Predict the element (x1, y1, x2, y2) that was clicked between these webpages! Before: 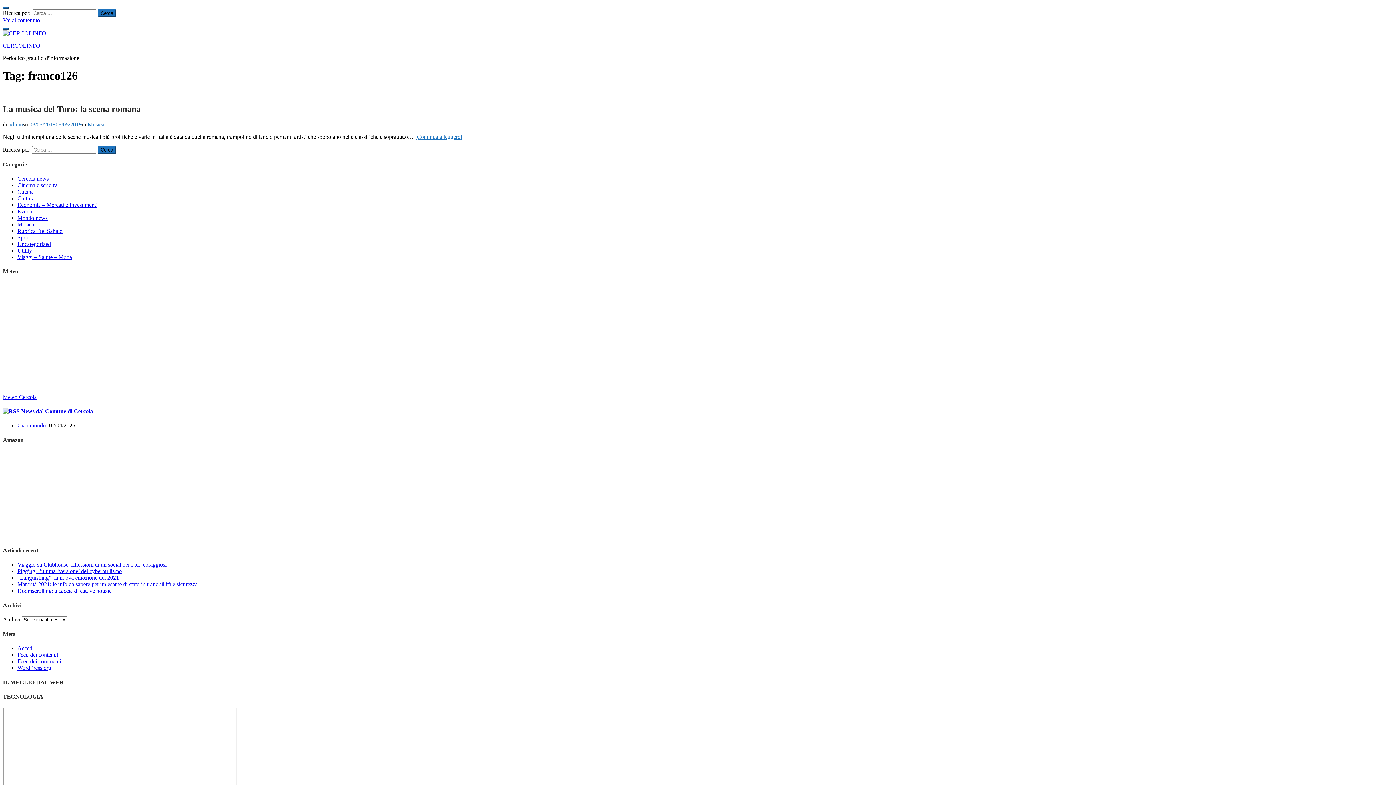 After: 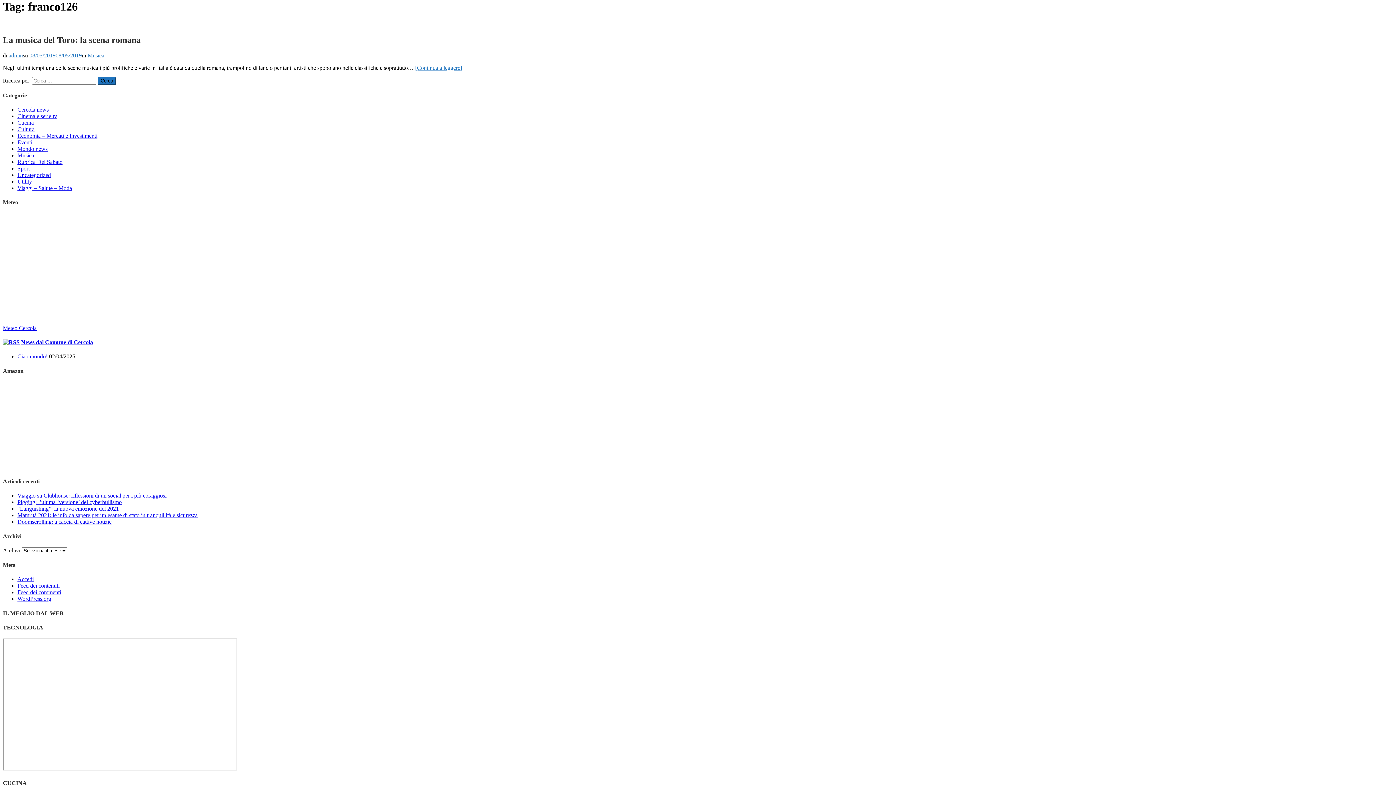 Action: bbox: (2, 17, 40, 23) label: Vai al contenuto